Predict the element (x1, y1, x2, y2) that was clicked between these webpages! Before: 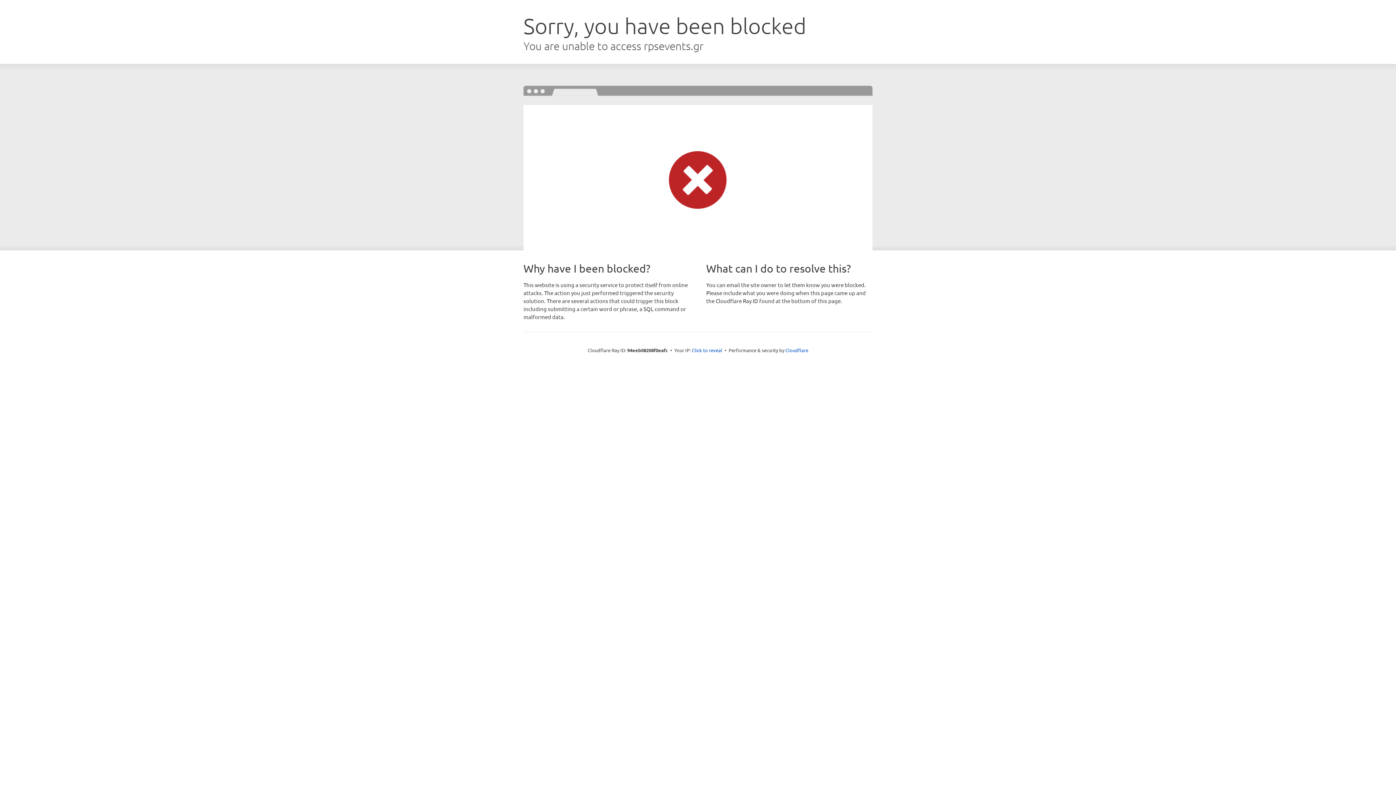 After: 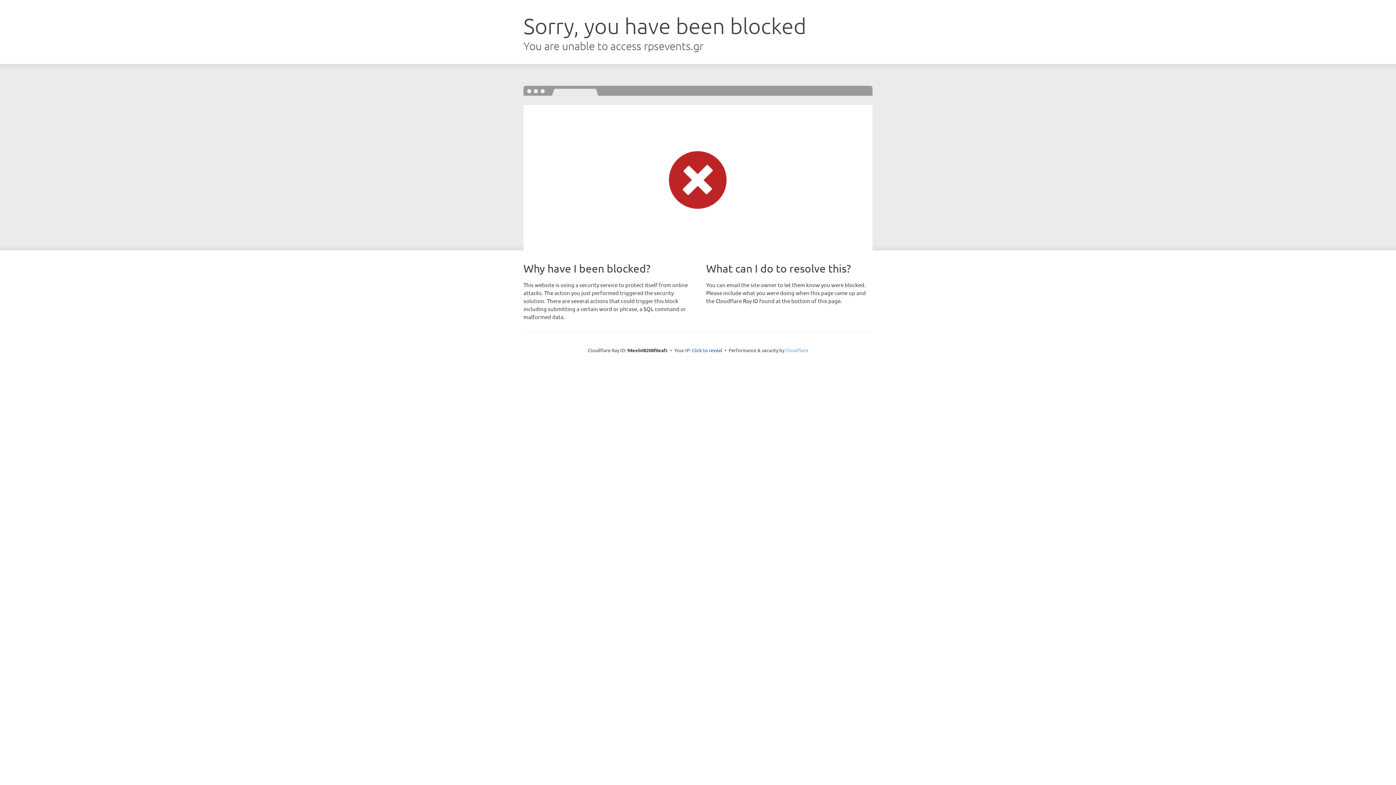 Action: bbox: (785, 347, 808, 353) label: Cloudflare